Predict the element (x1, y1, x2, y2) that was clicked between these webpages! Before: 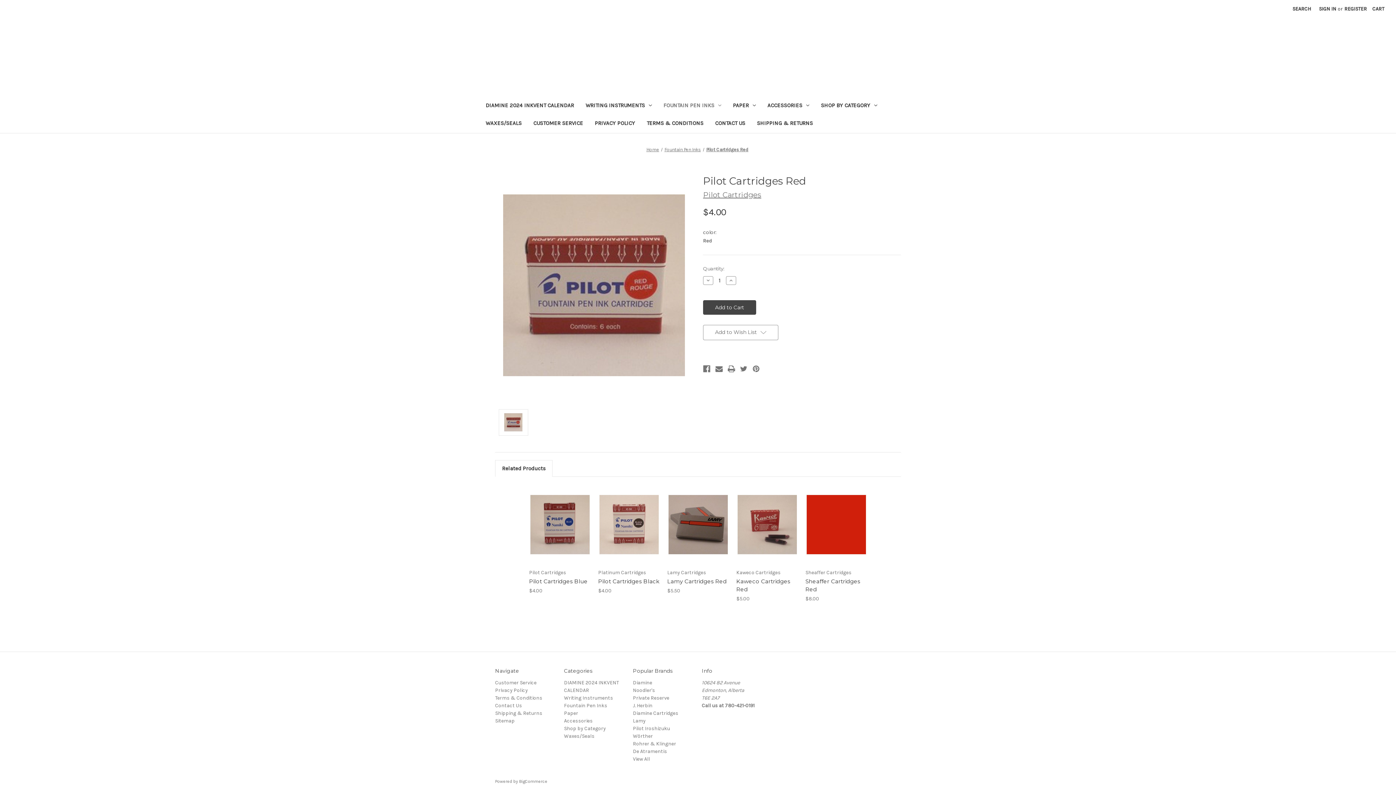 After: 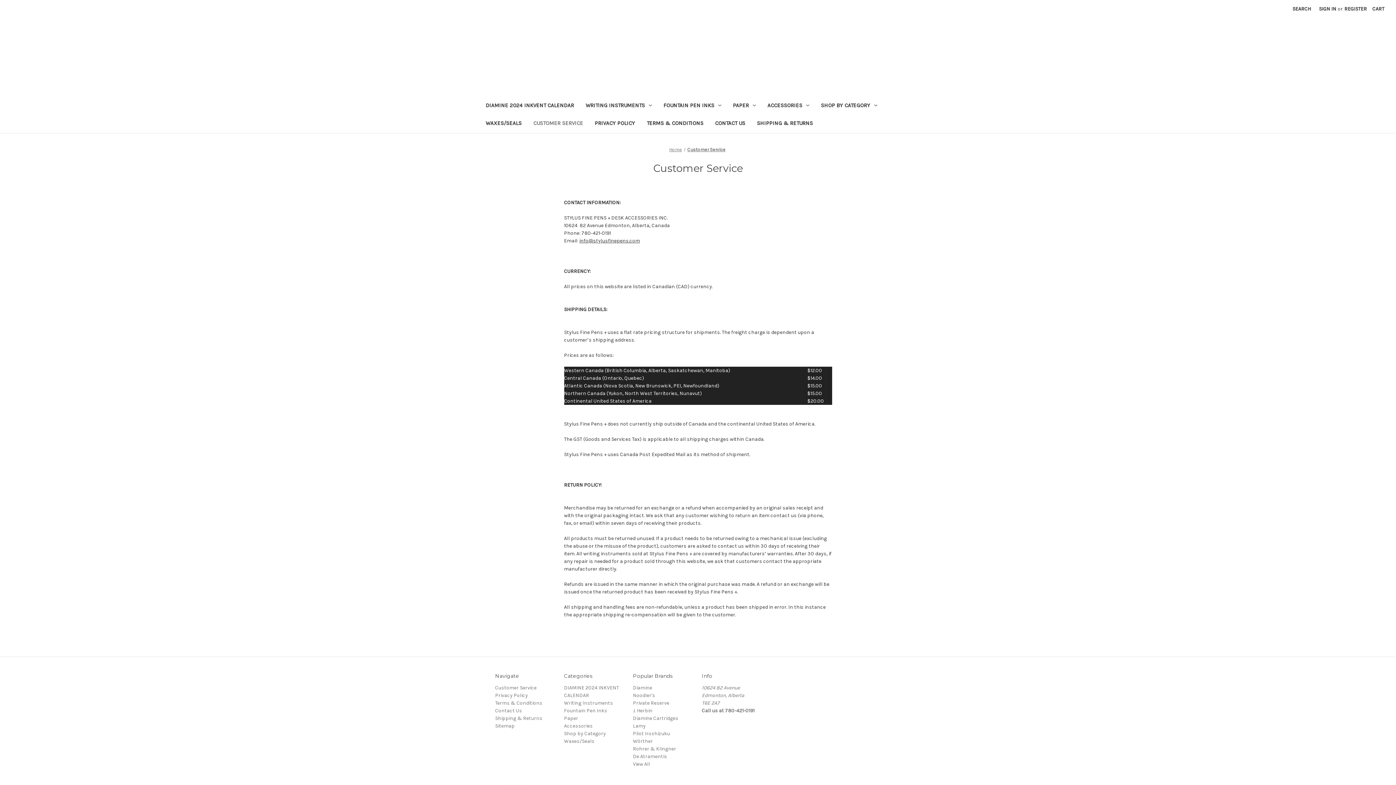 Action: bbox: (495, 679, 536, 686) label: Customer Service